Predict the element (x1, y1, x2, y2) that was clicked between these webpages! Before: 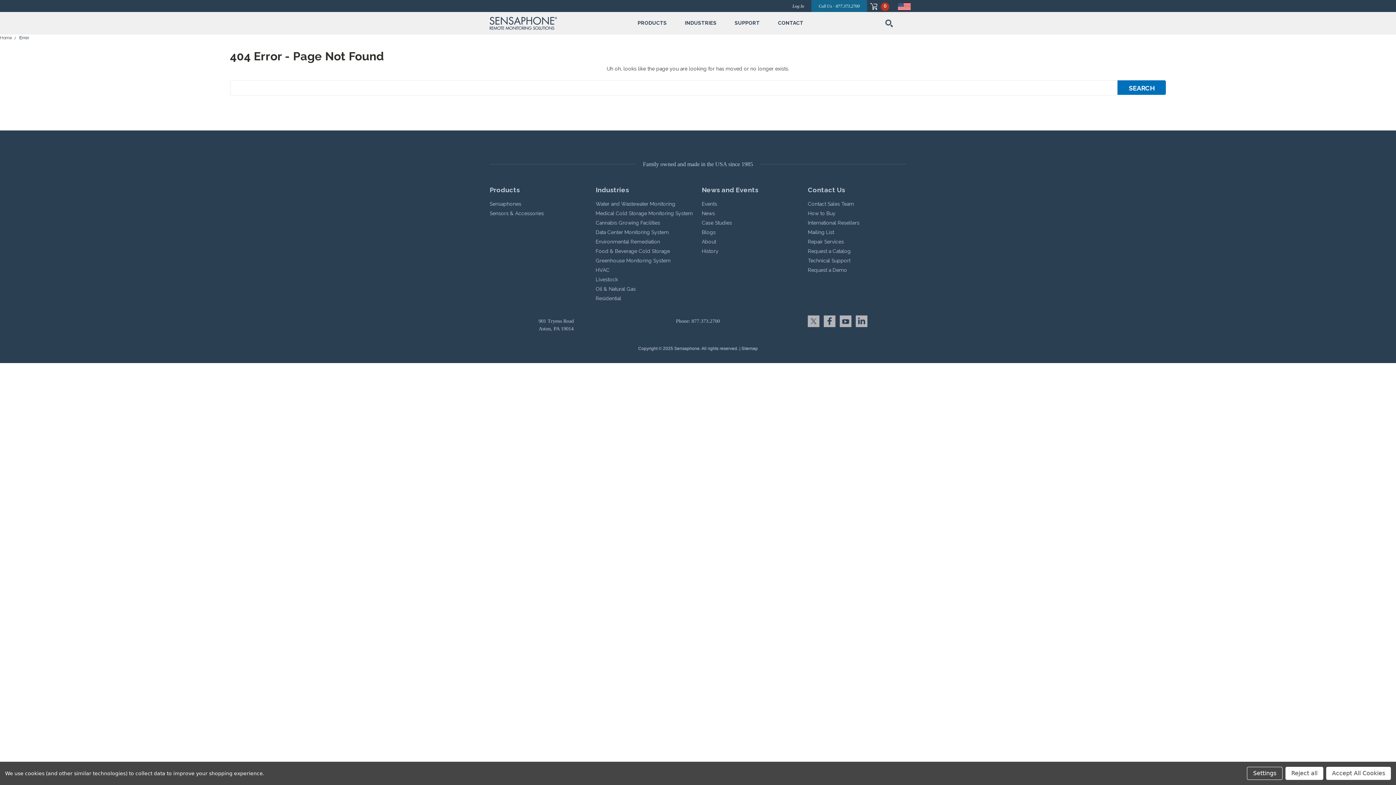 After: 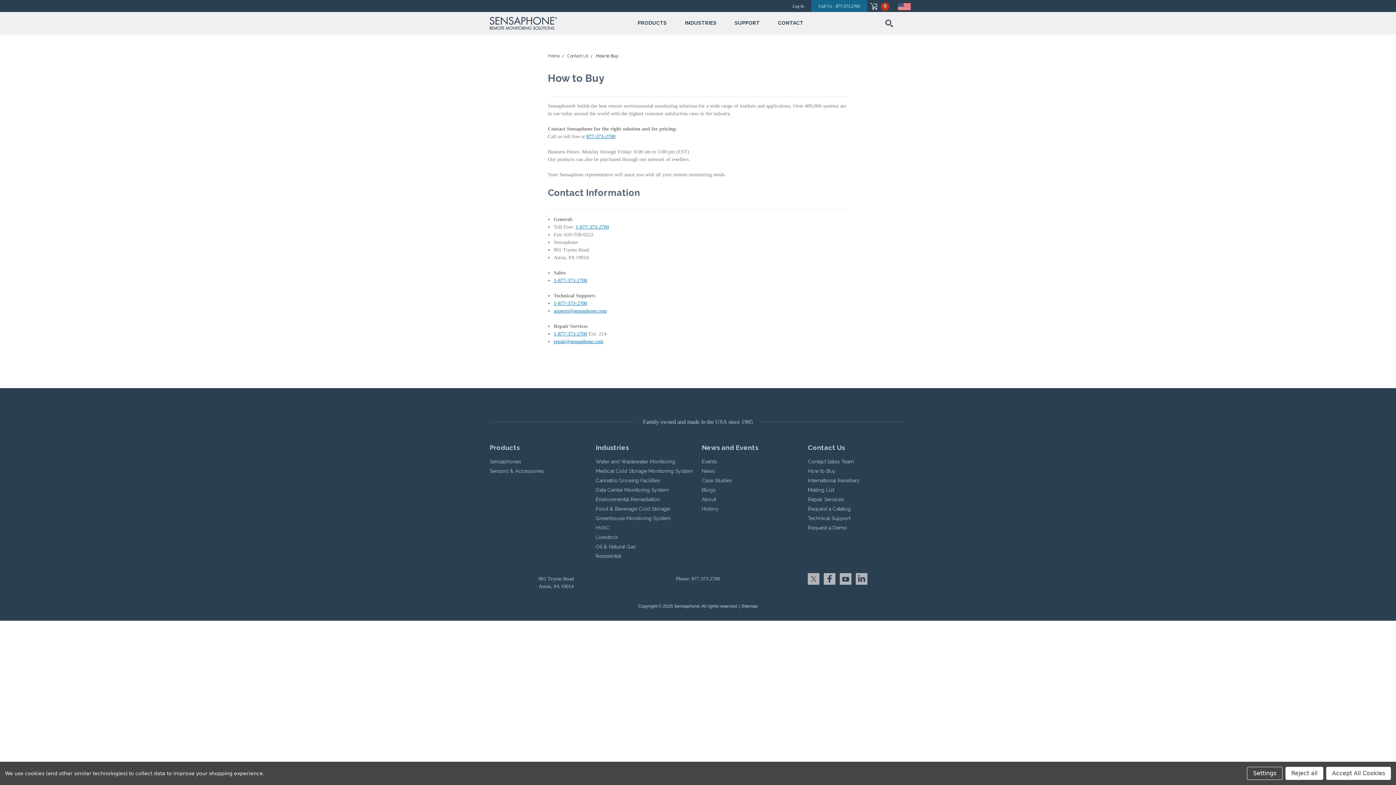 Action: bbox: (808, 209, 835, 217) label: How to Buy